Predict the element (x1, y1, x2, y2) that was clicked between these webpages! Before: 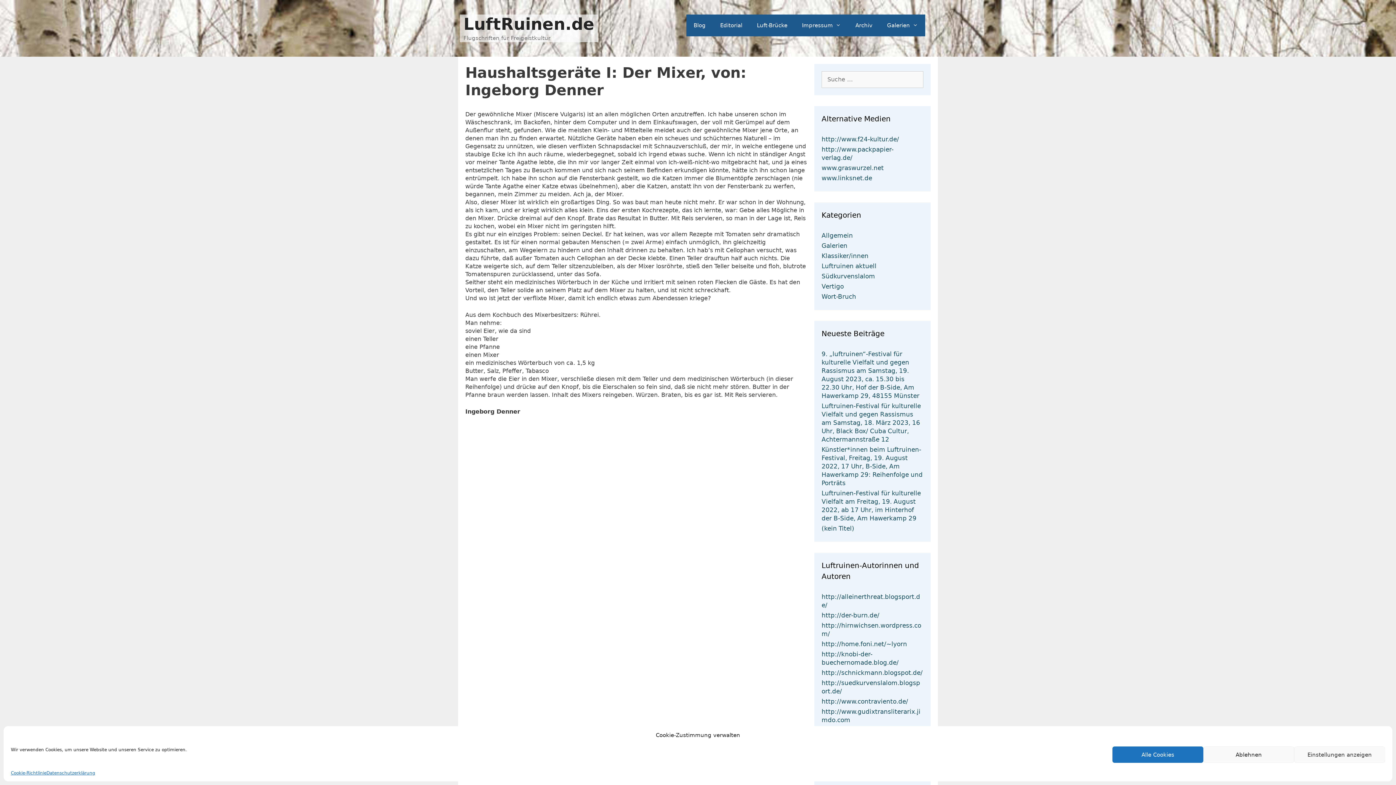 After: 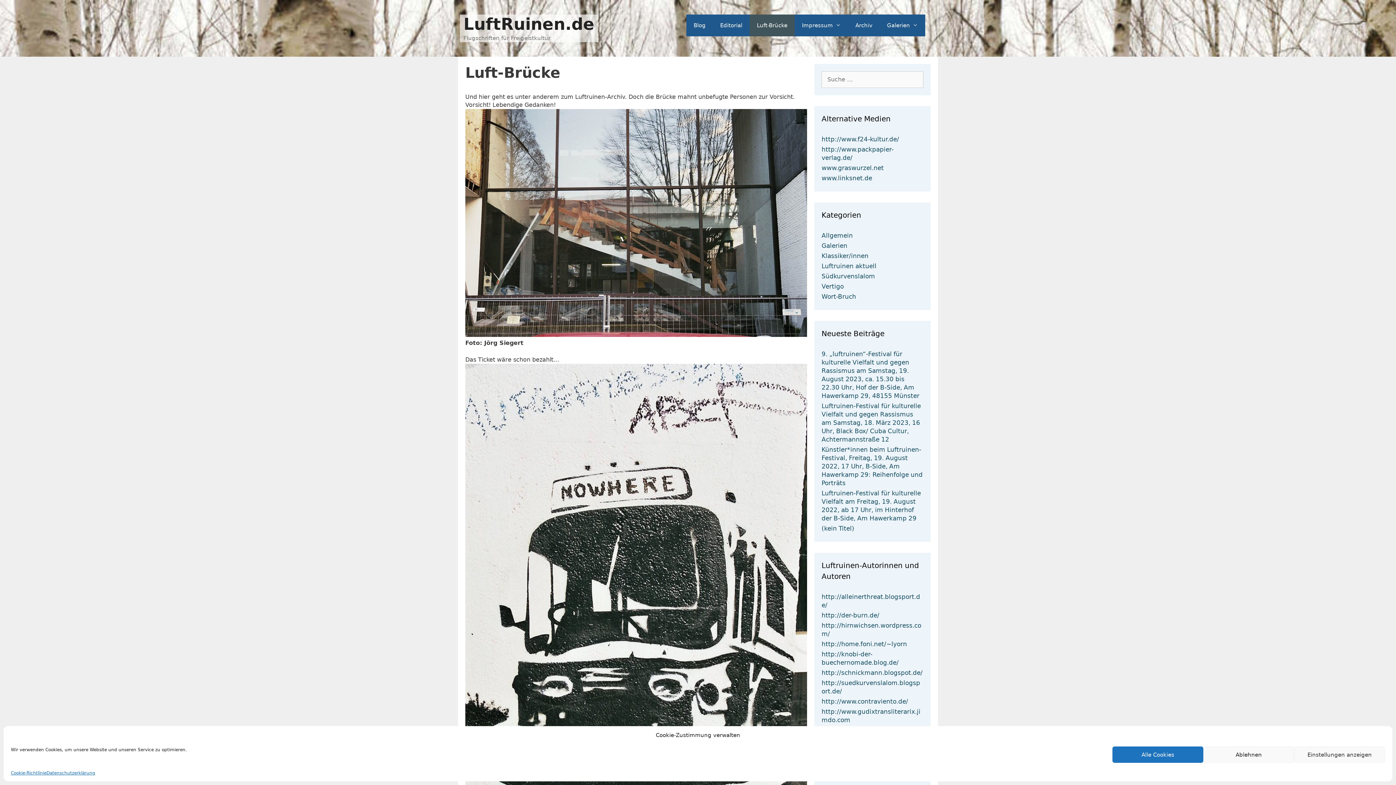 Action: bbox: (749, 14, 794, 36) label: Luft-Brücke